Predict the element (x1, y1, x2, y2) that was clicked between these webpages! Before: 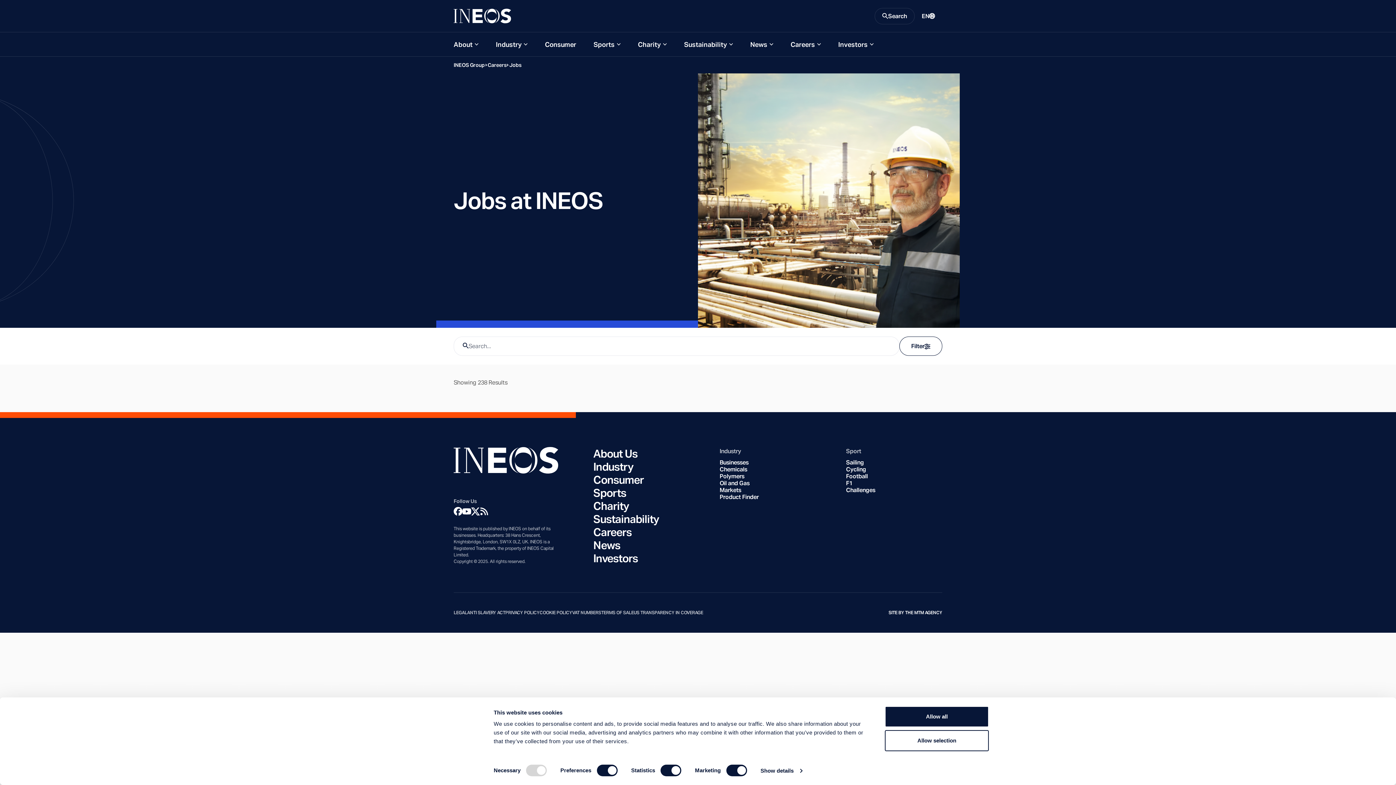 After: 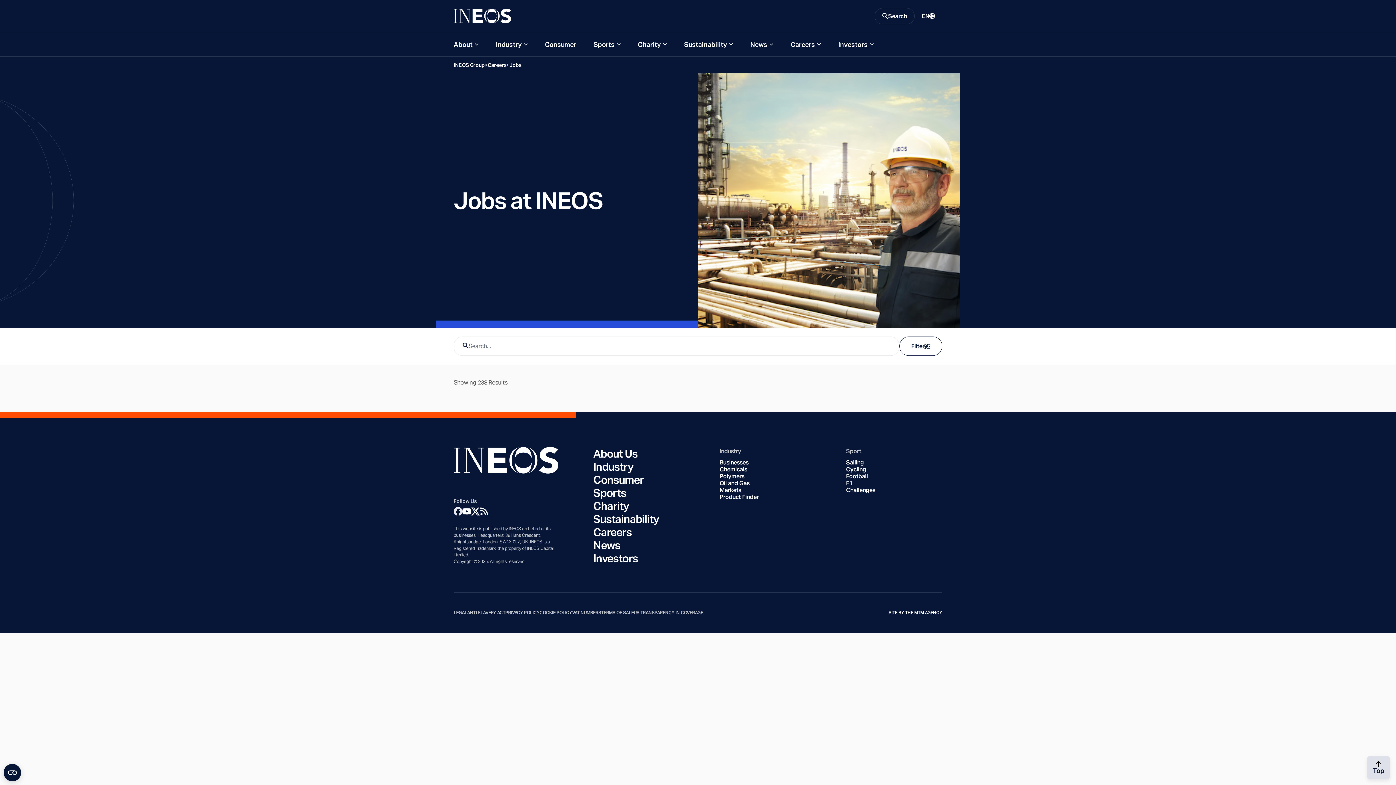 Action: bbox: (453, 507, 462, 516) label: Facebook